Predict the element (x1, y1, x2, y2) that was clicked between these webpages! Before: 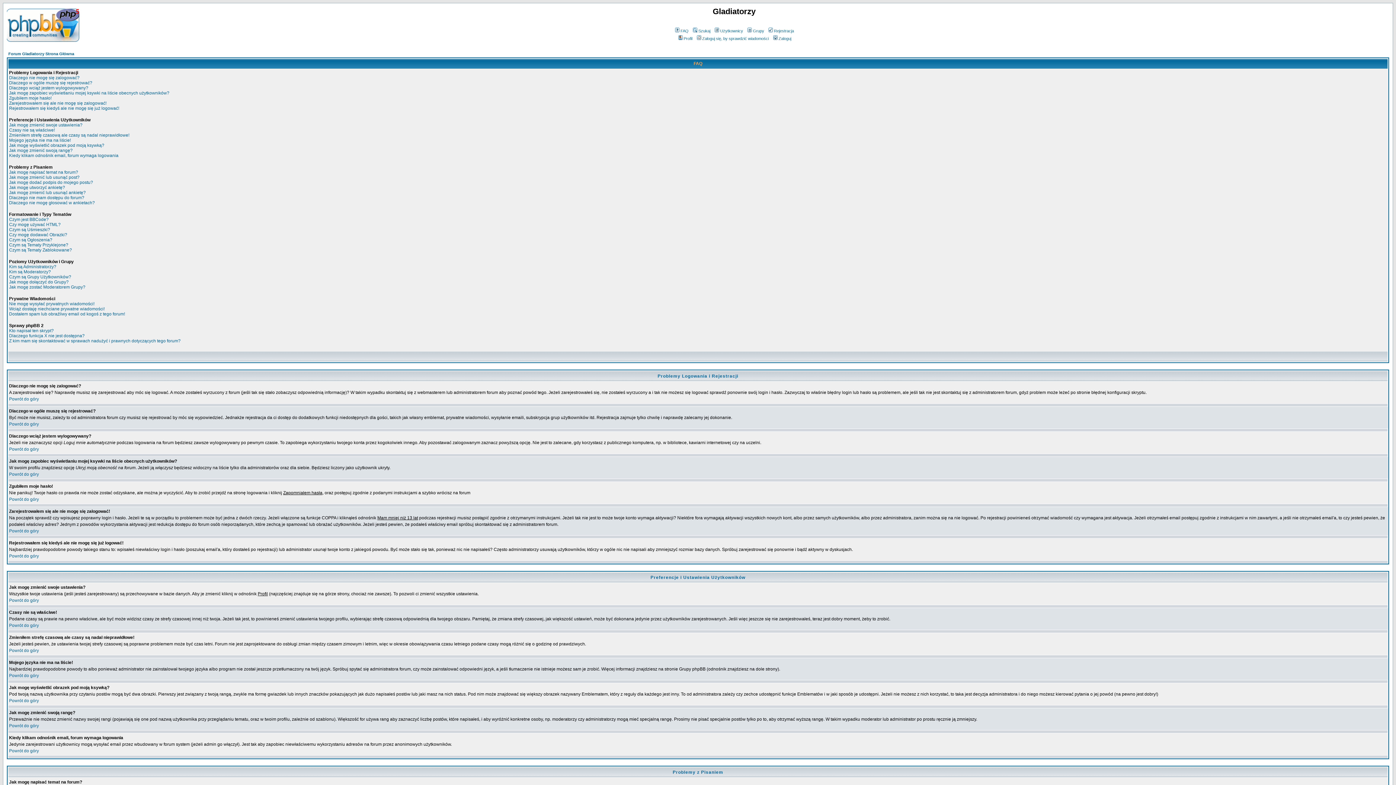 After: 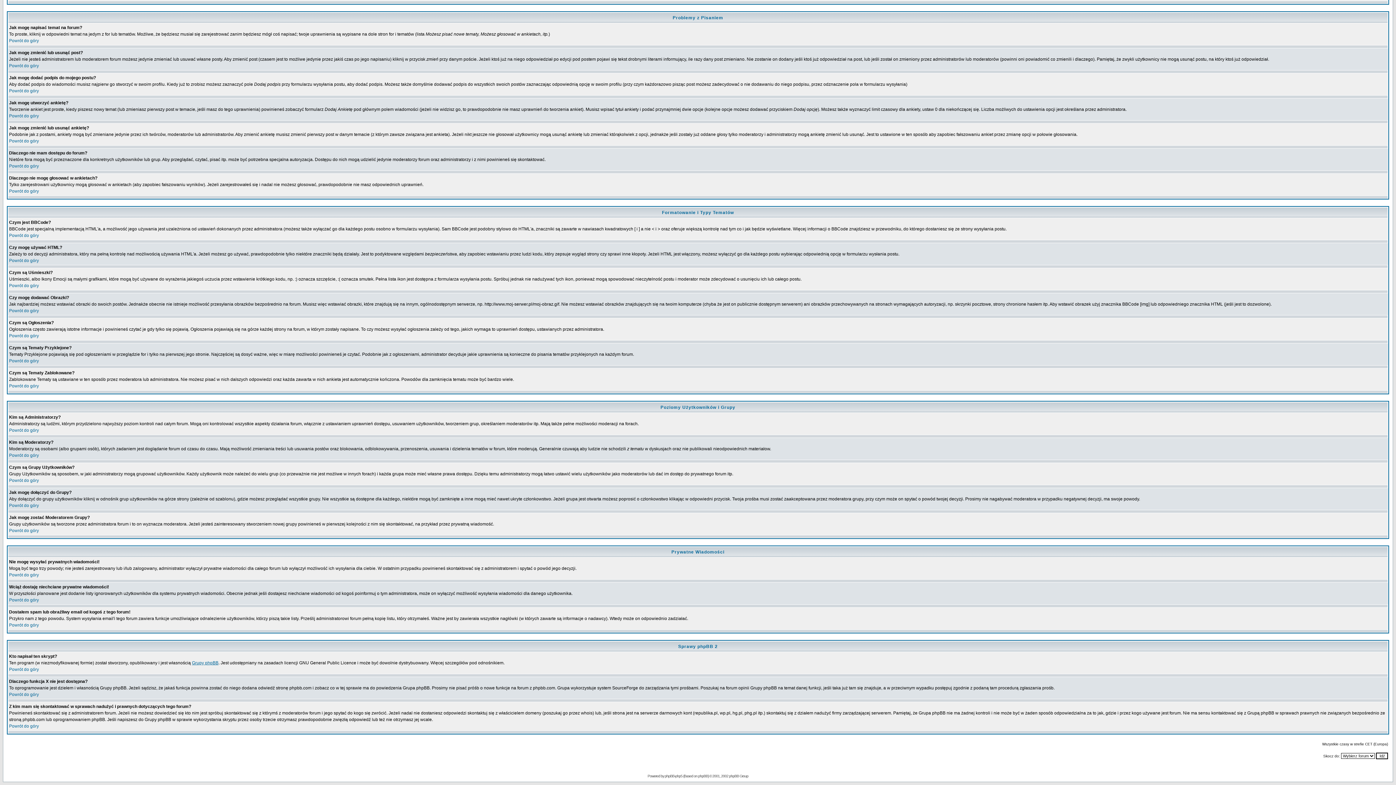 Action: label: Jak mogę dołączyć do Grupy? bbox: (9, 279, 68, 284)